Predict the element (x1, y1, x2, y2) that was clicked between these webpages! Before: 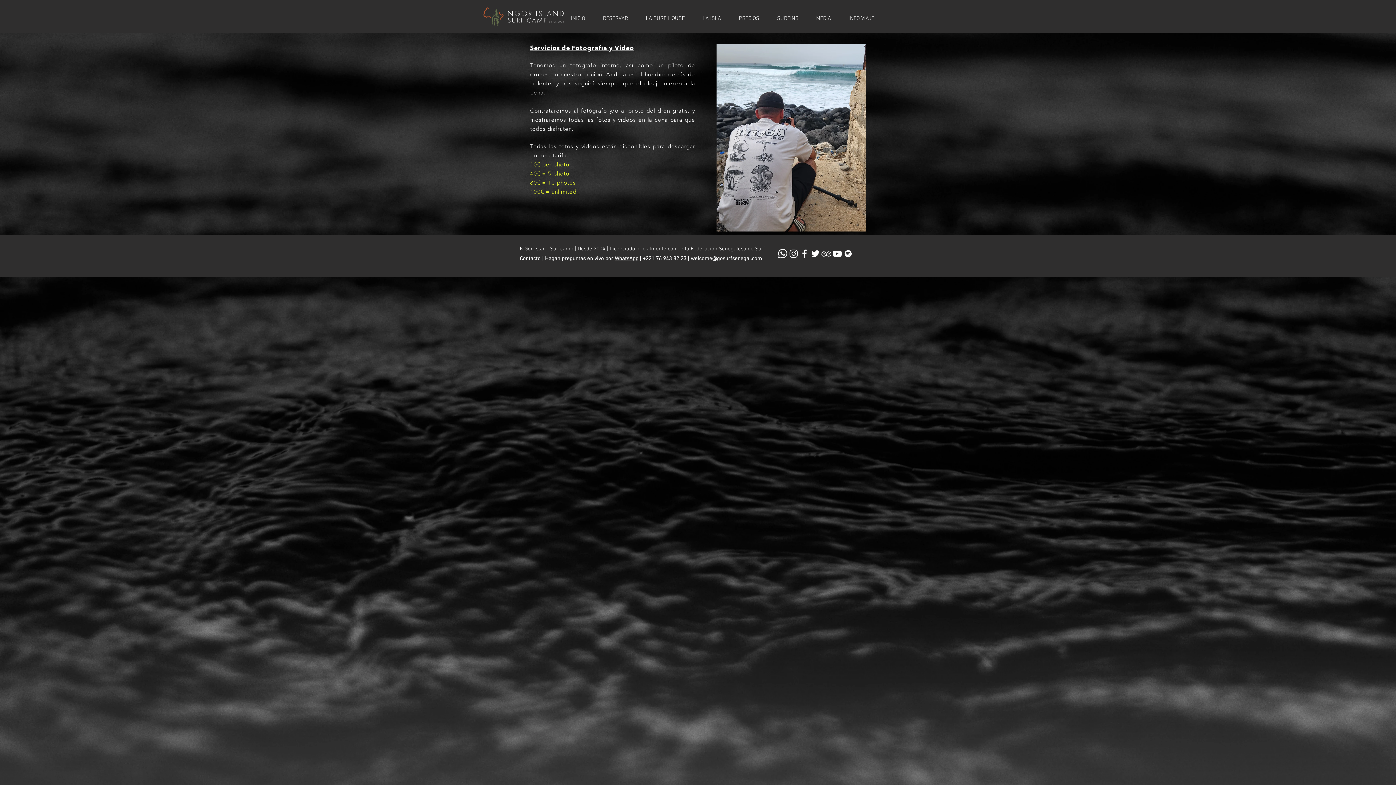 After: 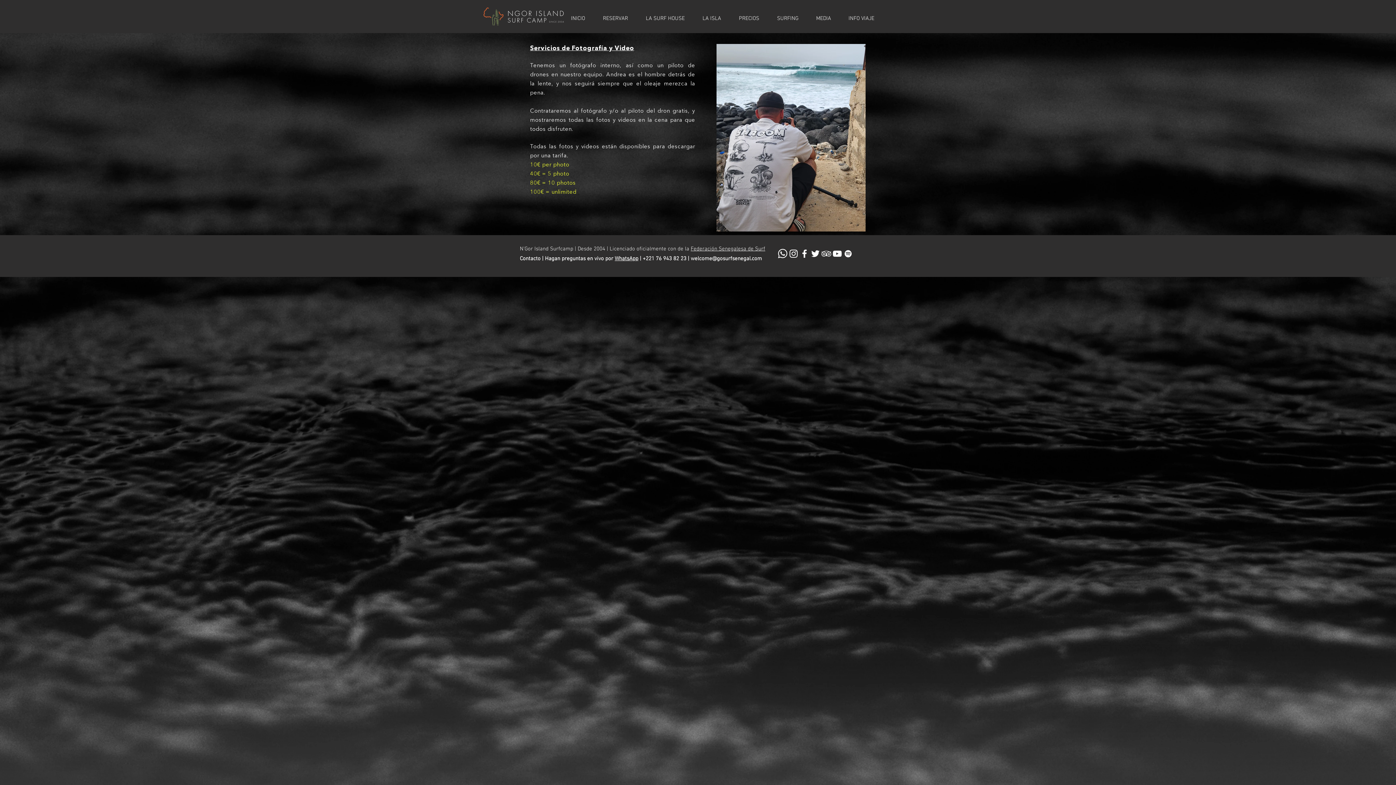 Action: bbox: (690, 245, 765, 252) label: Federación Senegalesa de Surf